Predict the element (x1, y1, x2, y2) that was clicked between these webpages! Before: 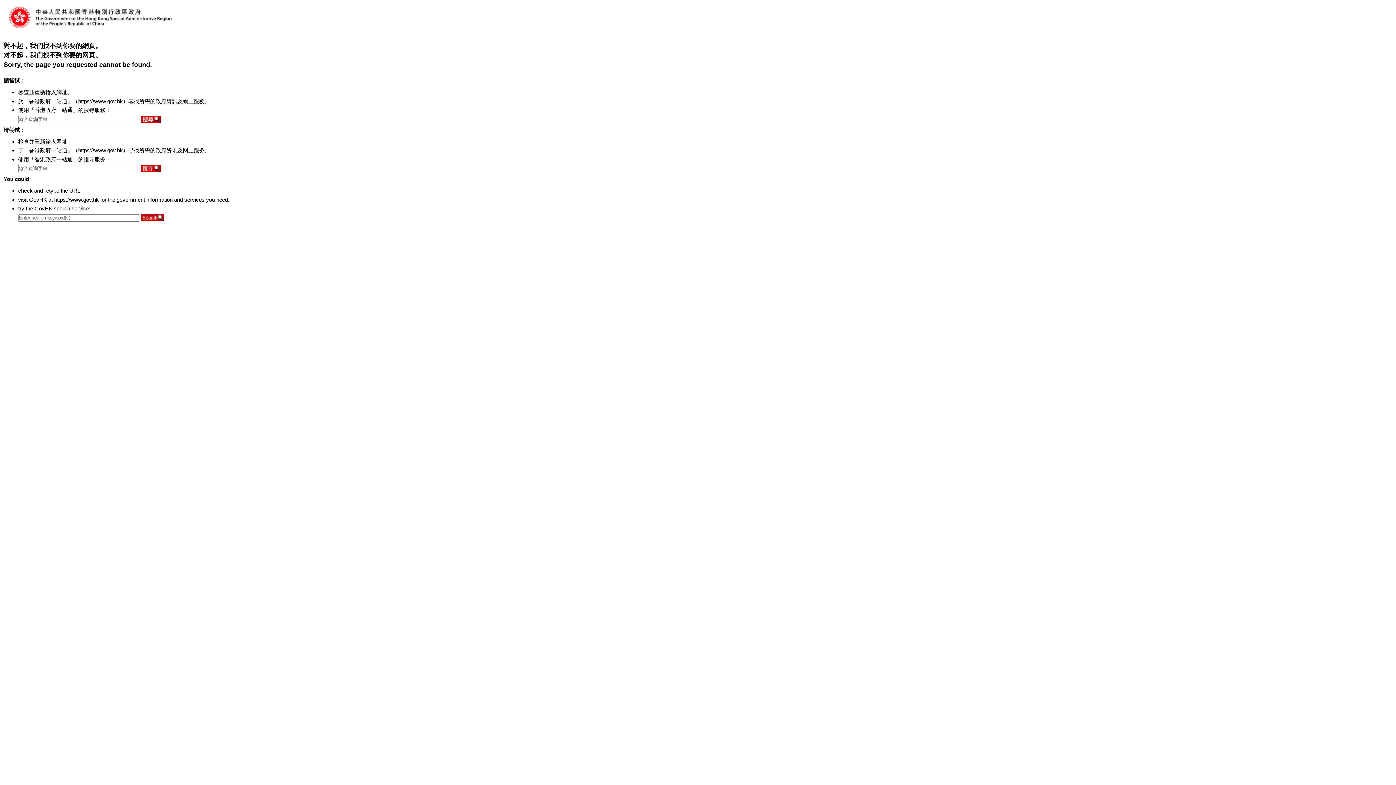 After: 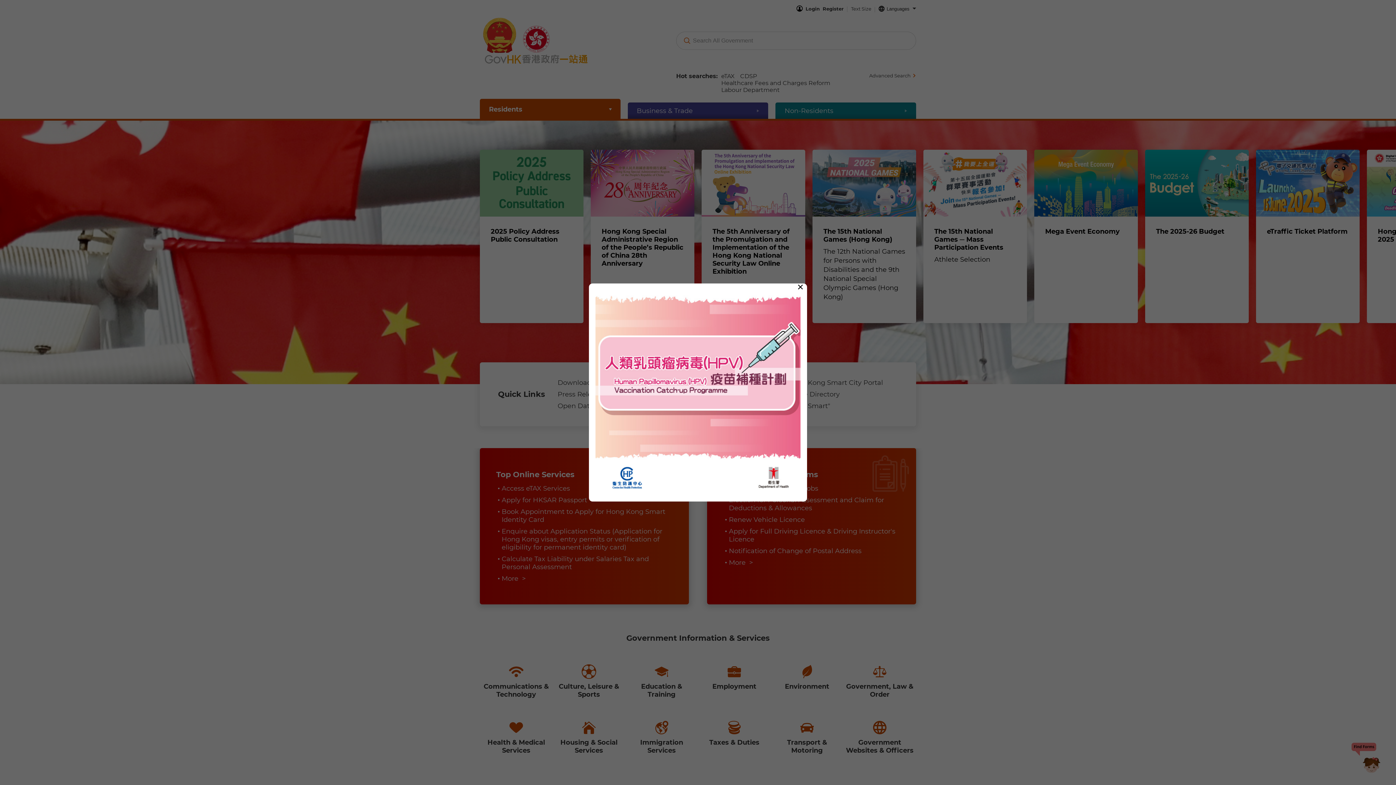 Action: label: https://www.gov.hk bbox: (54, 196, 98, 202)